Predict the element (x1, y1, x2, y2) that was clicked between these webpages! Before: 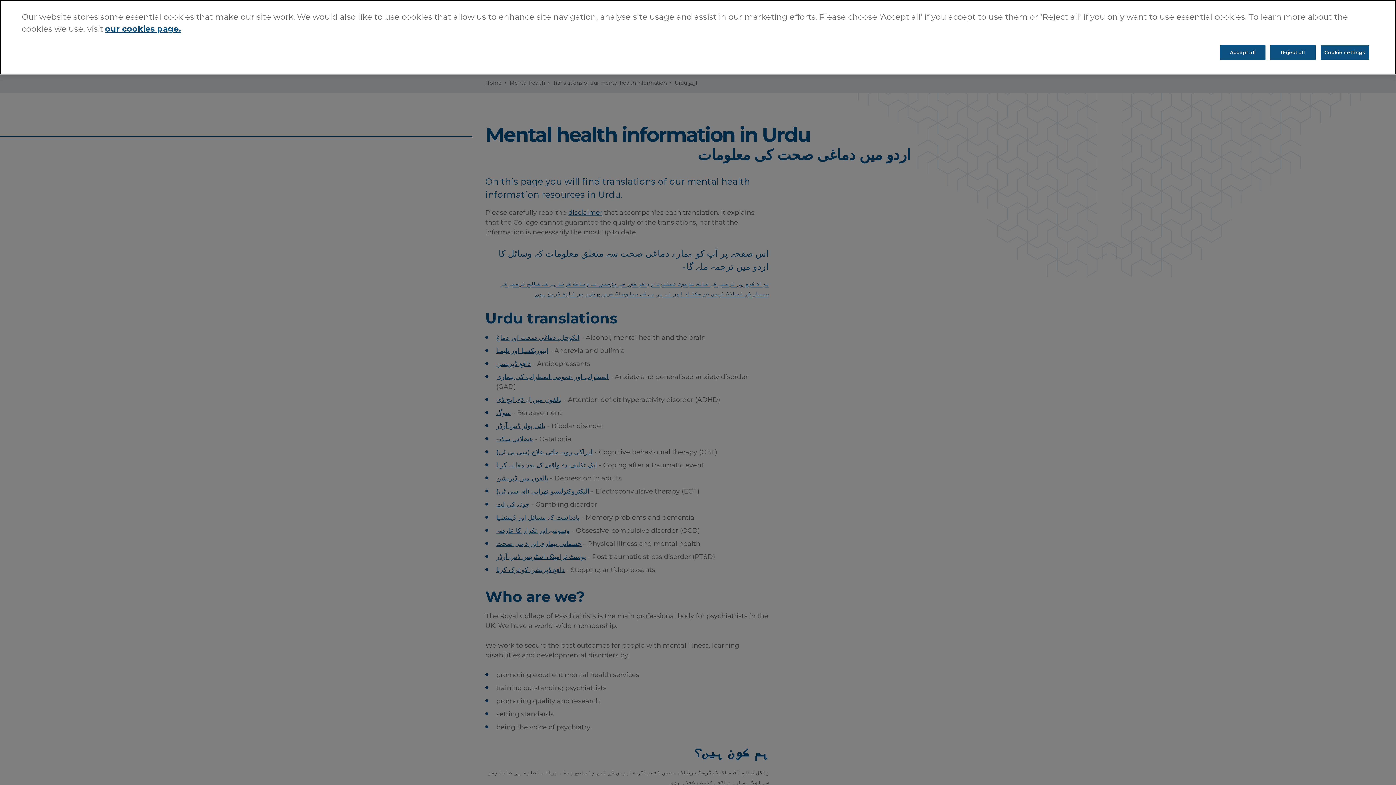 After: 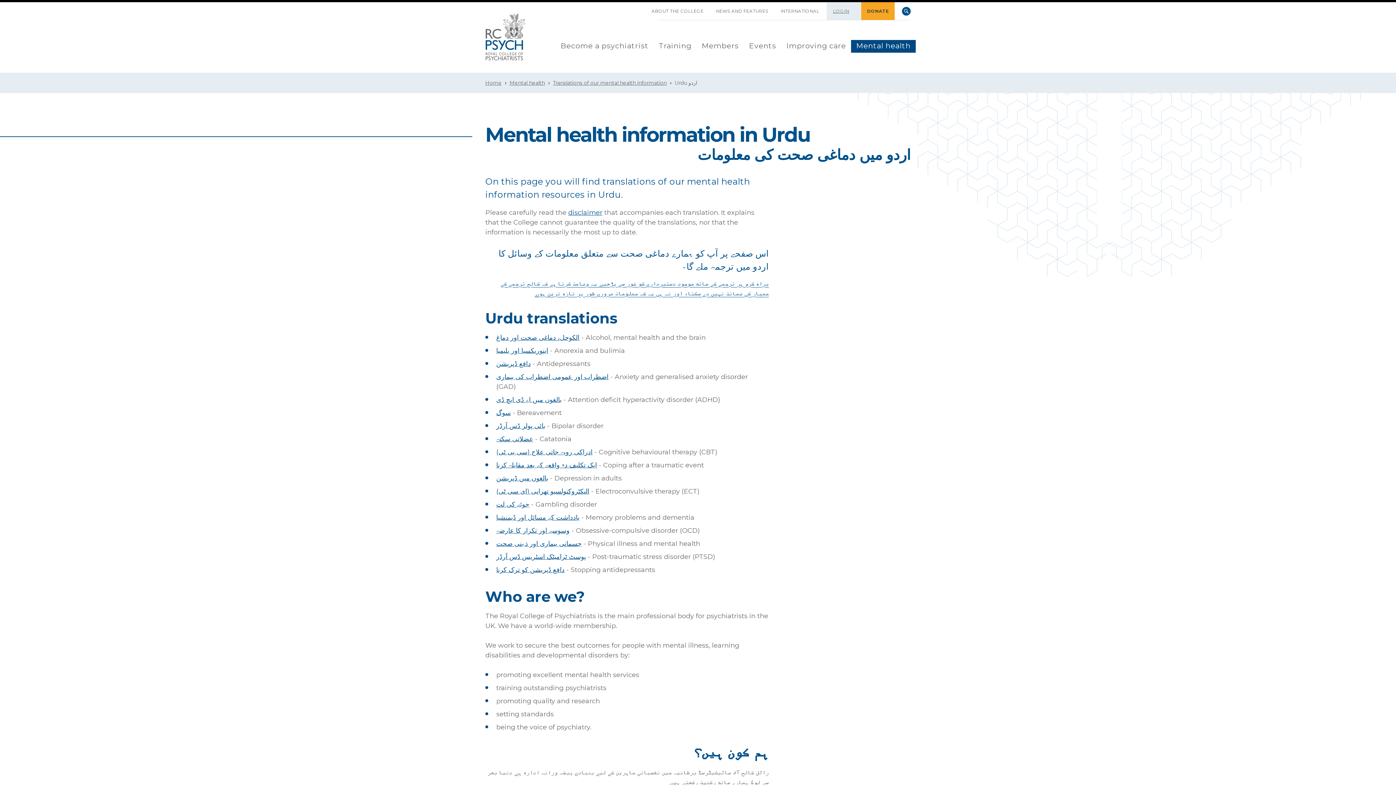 Action: label: Reject all bbox: (1270, 45, 1316, 60)